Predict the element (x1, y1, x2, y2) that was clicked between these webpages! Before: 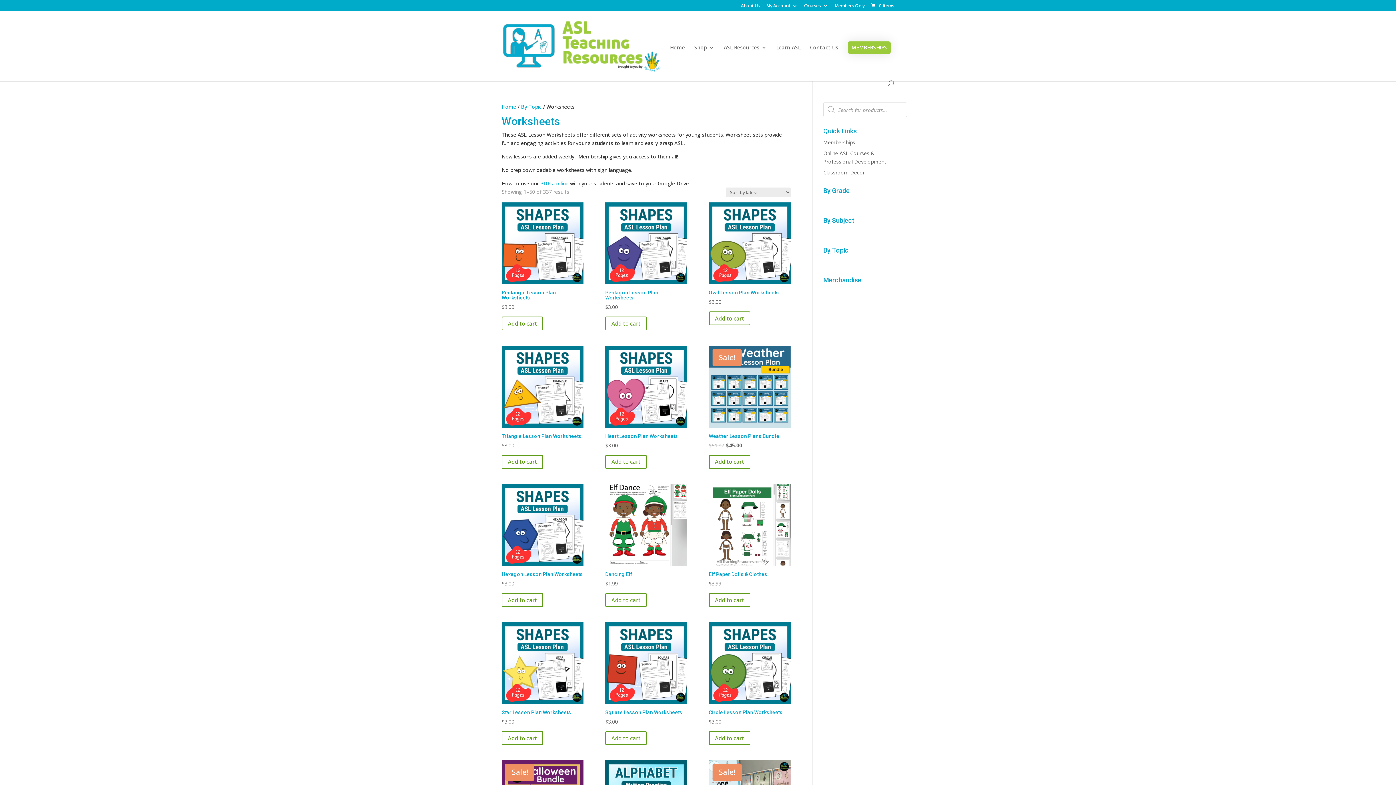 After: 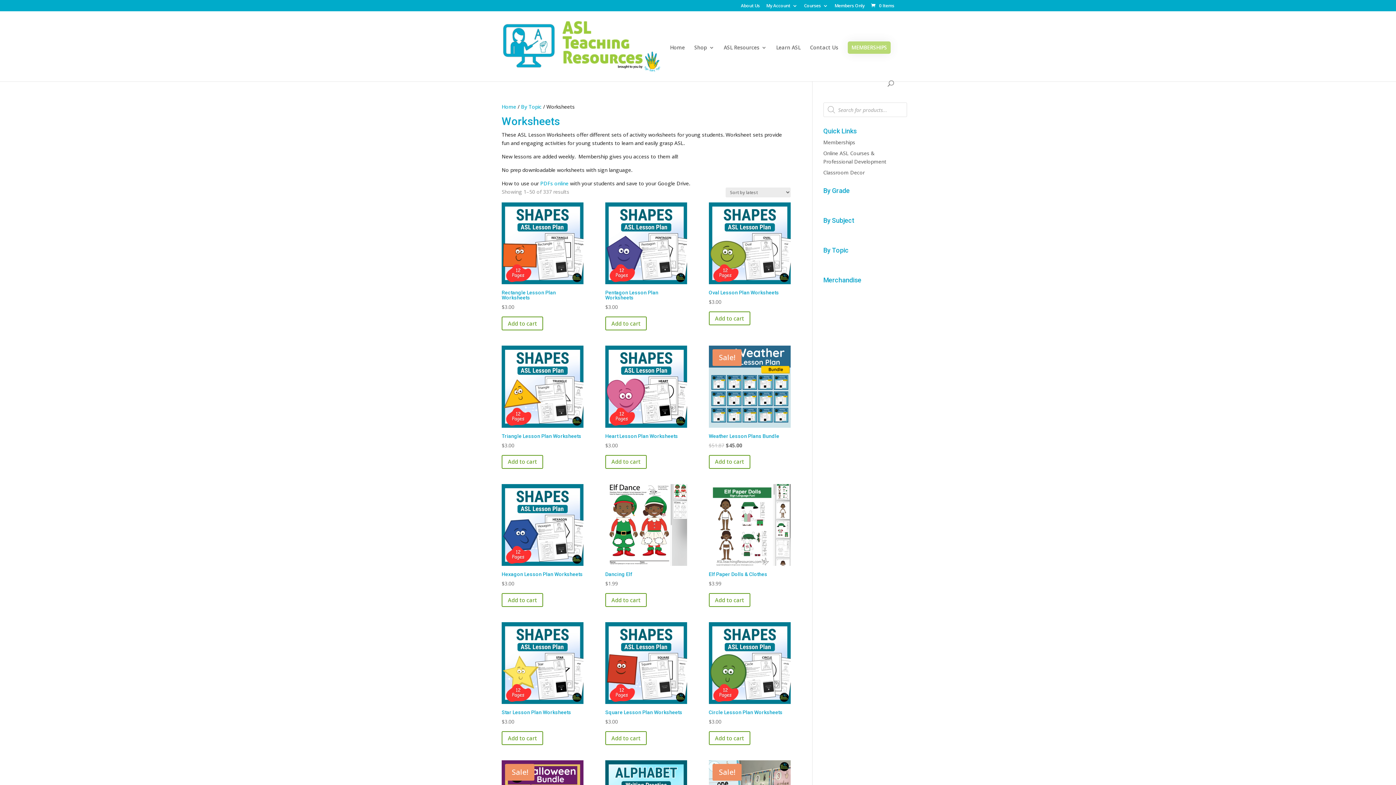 Action: bbox: (848, 41, 890, 53) label: MEMBERSHIPS